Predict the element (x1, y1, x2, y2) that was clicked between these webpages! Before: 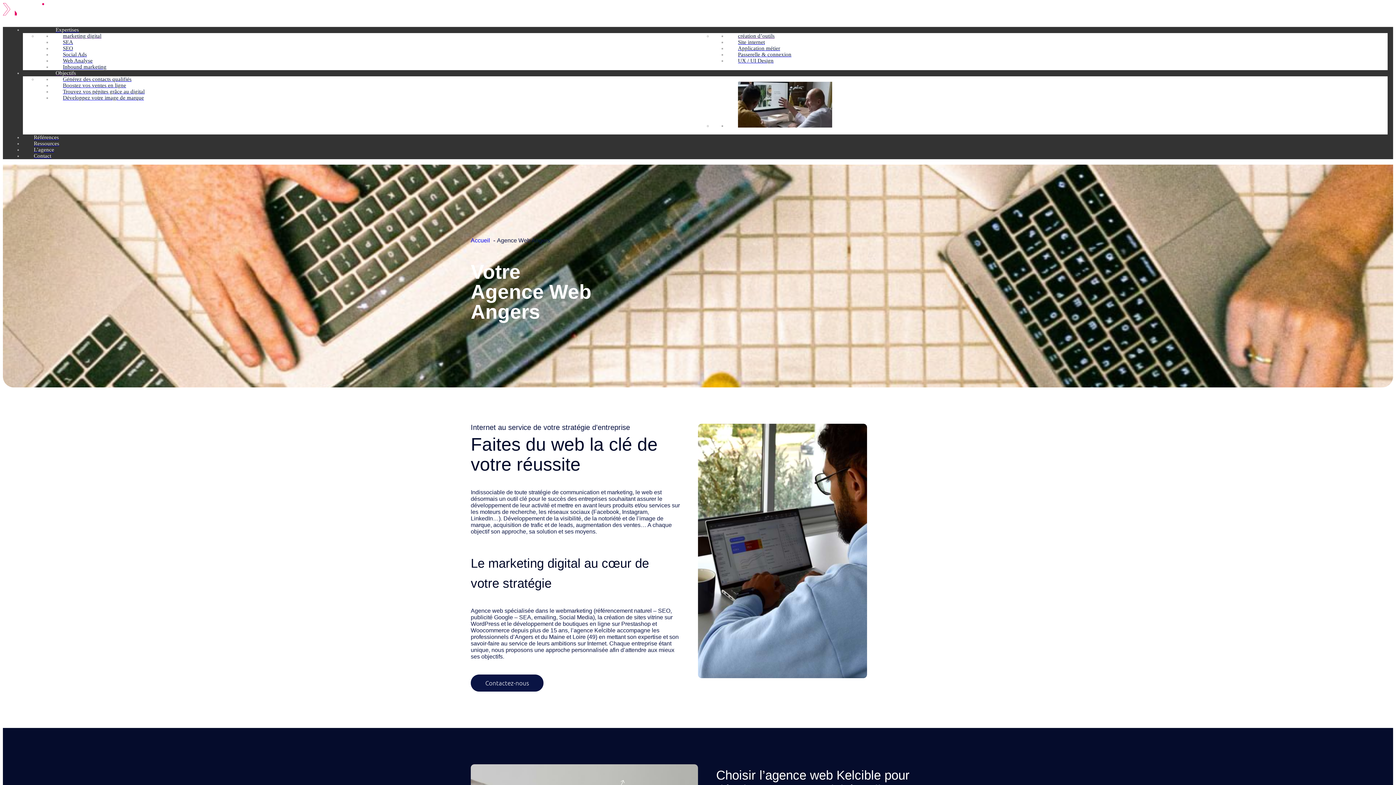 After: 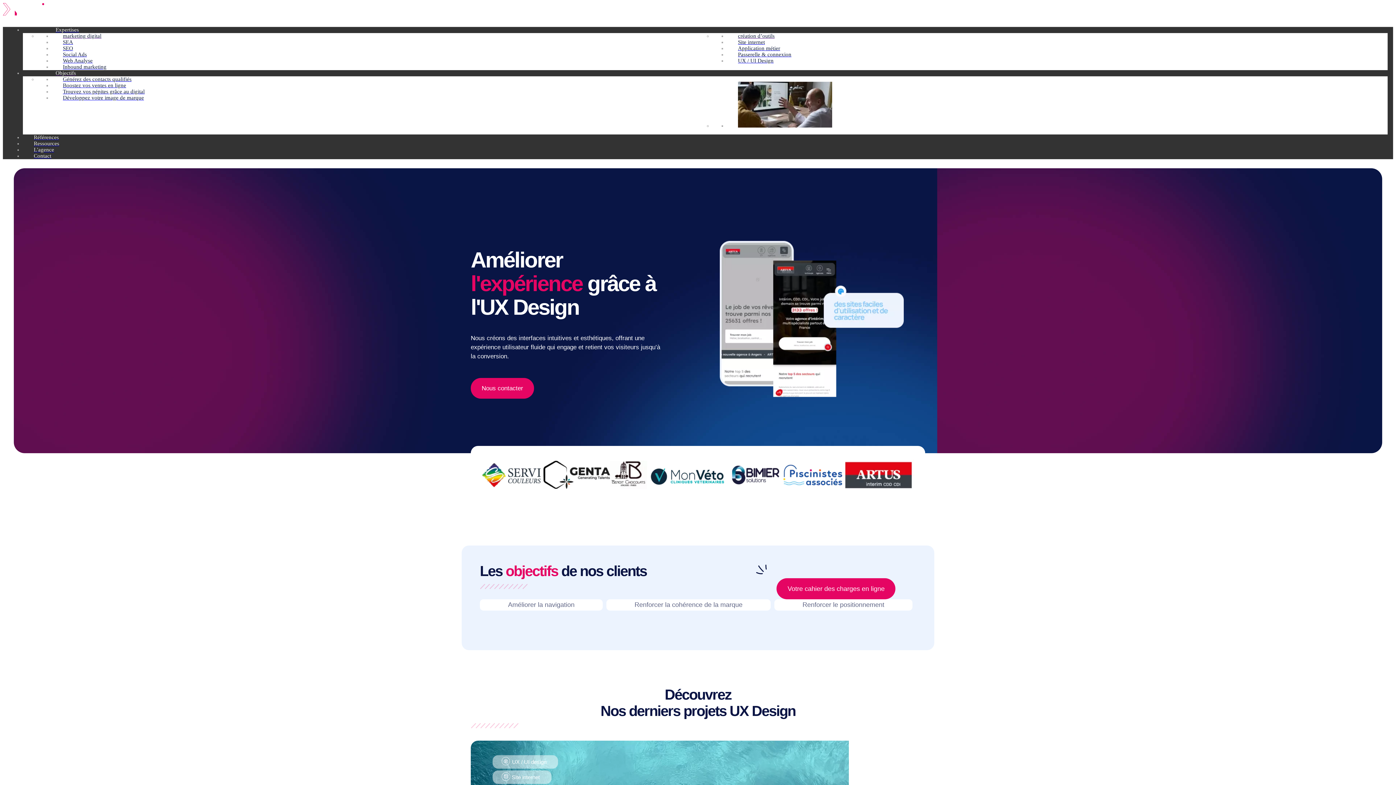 Action: label: UX / UI Design bbox: (727, 52, 784, 69)